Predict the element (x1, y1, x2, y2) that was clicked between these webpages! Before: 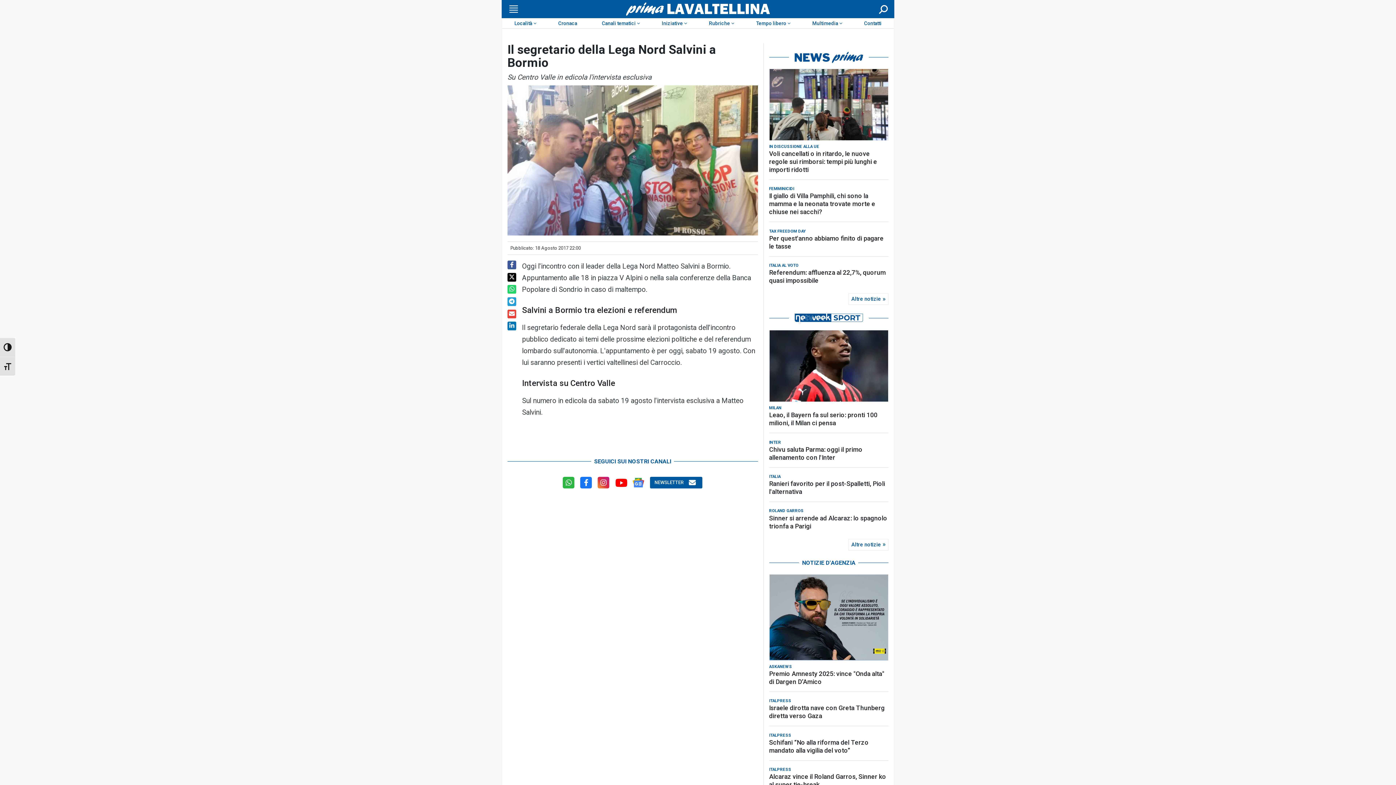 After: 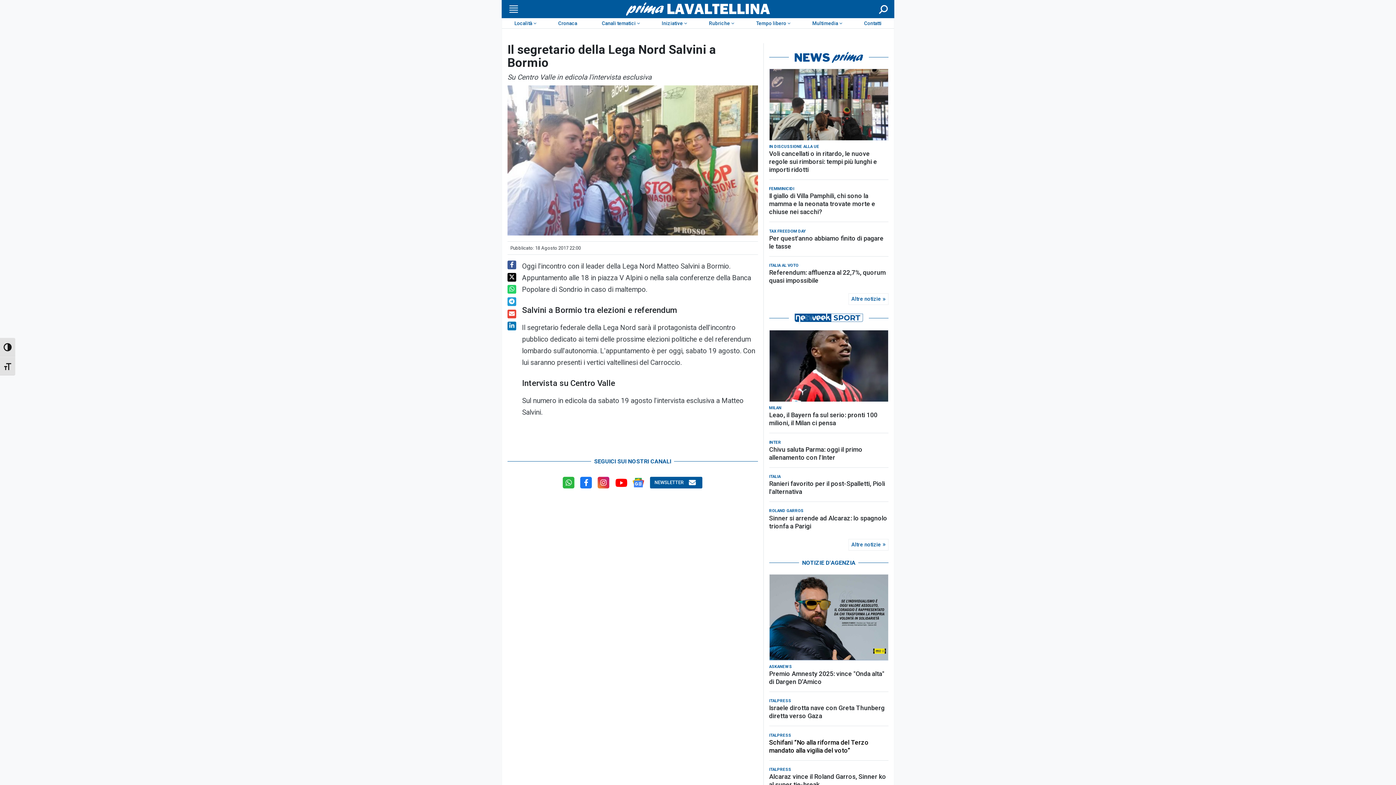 Action: bbox: (769, 649, 888, 665) label: Schifani “No alla riforma del Terzo mandato alla vigilia del voto”